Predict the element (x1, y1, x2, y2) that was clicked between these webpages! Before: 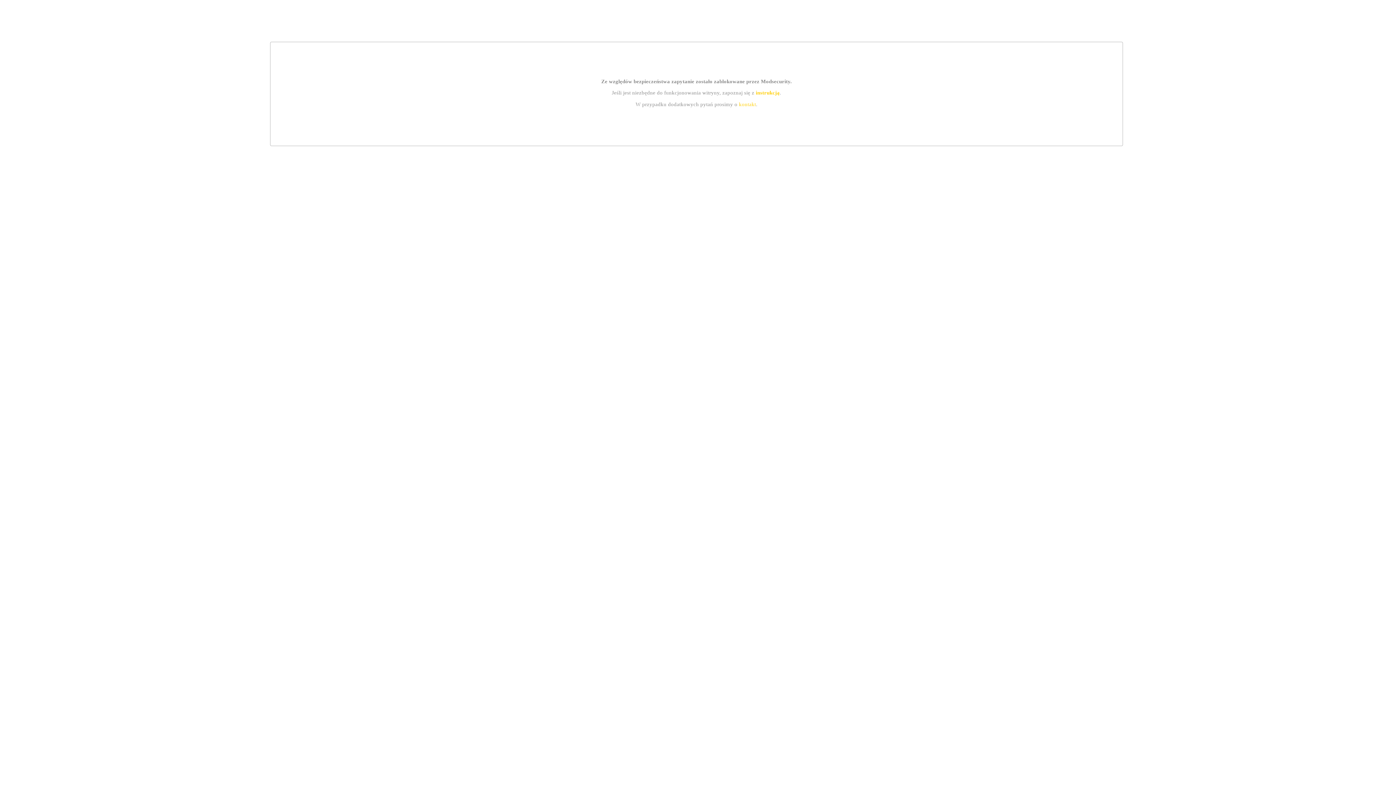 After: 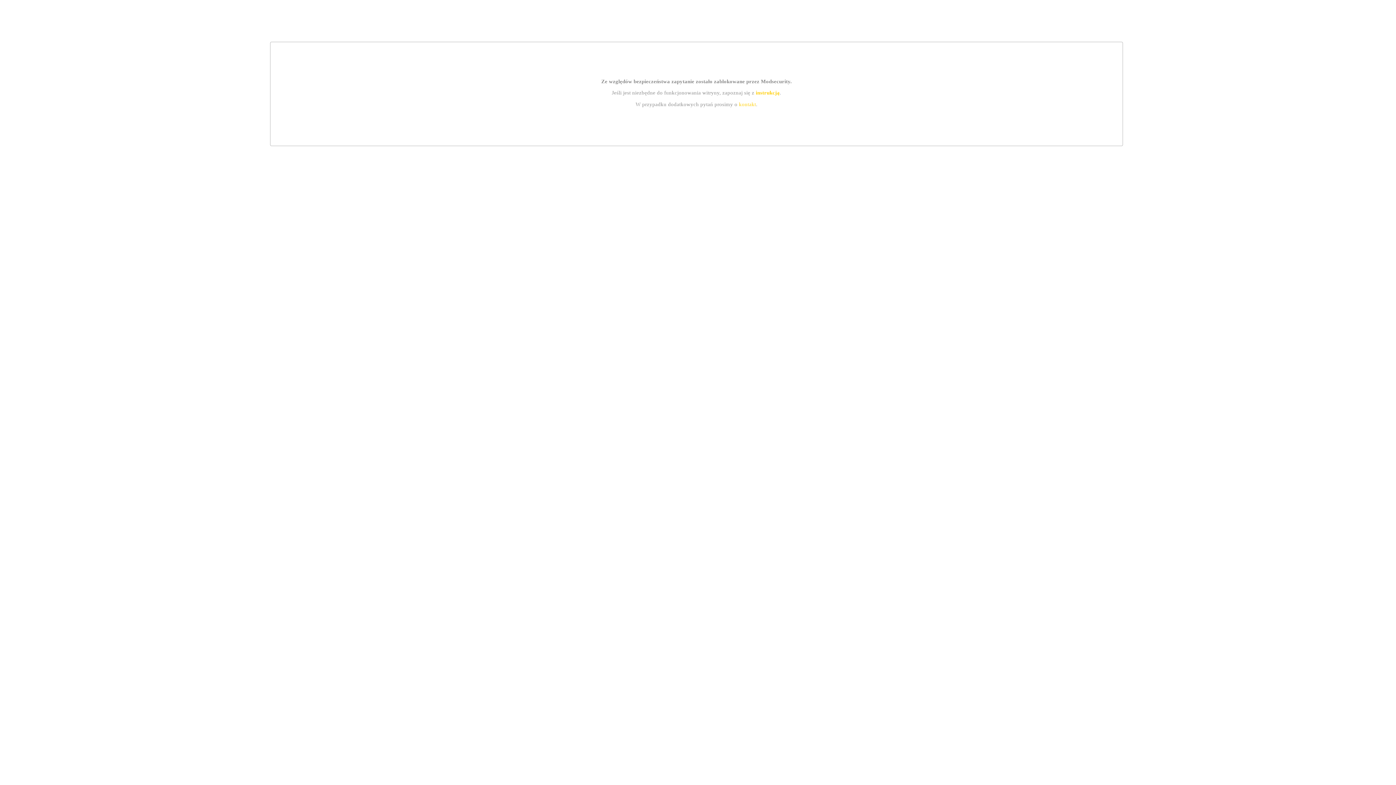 Action: bbox: (739, 101, 756, 107) label: kontakt